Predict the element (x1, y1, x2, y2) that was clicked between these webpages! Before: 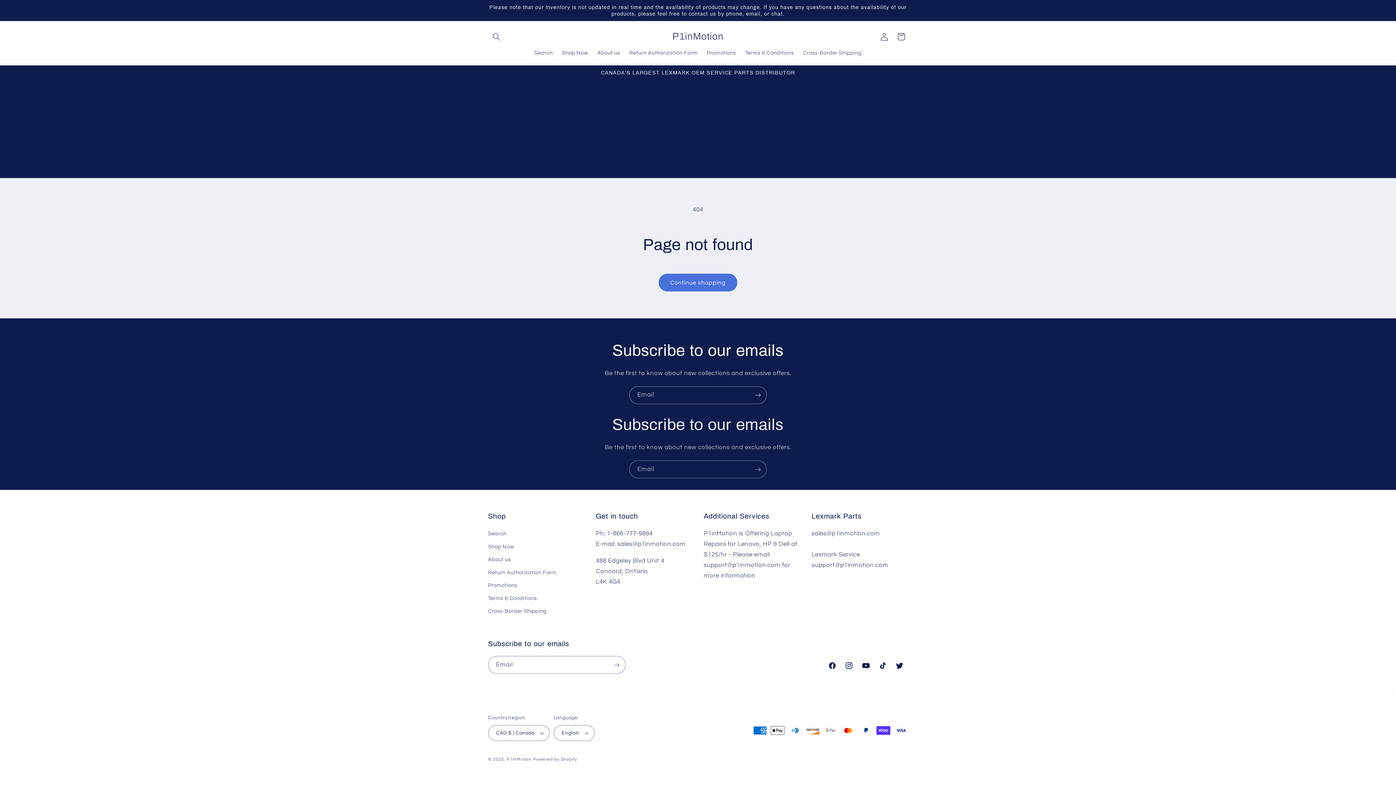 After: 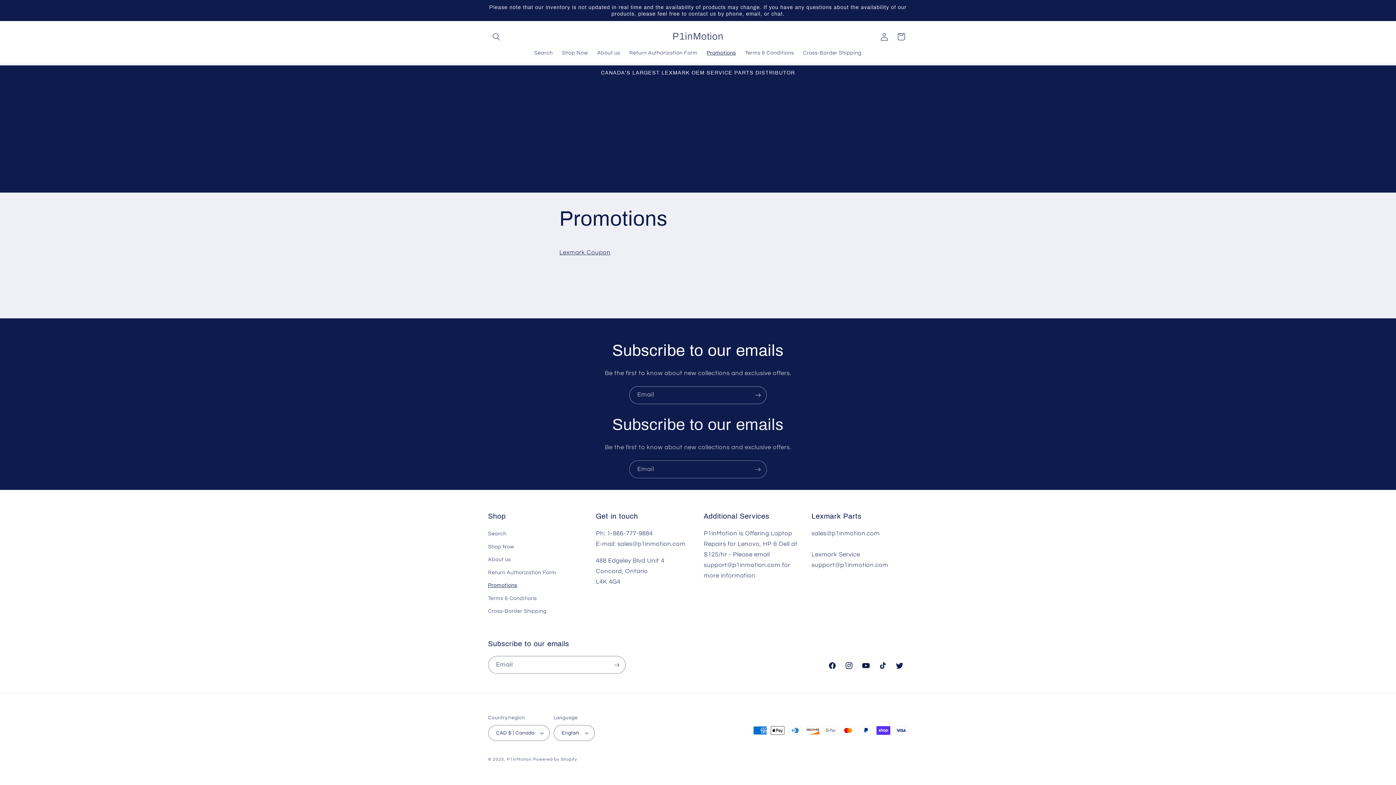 Action: label: Promotions bbox: (702, 45, 740, 60)